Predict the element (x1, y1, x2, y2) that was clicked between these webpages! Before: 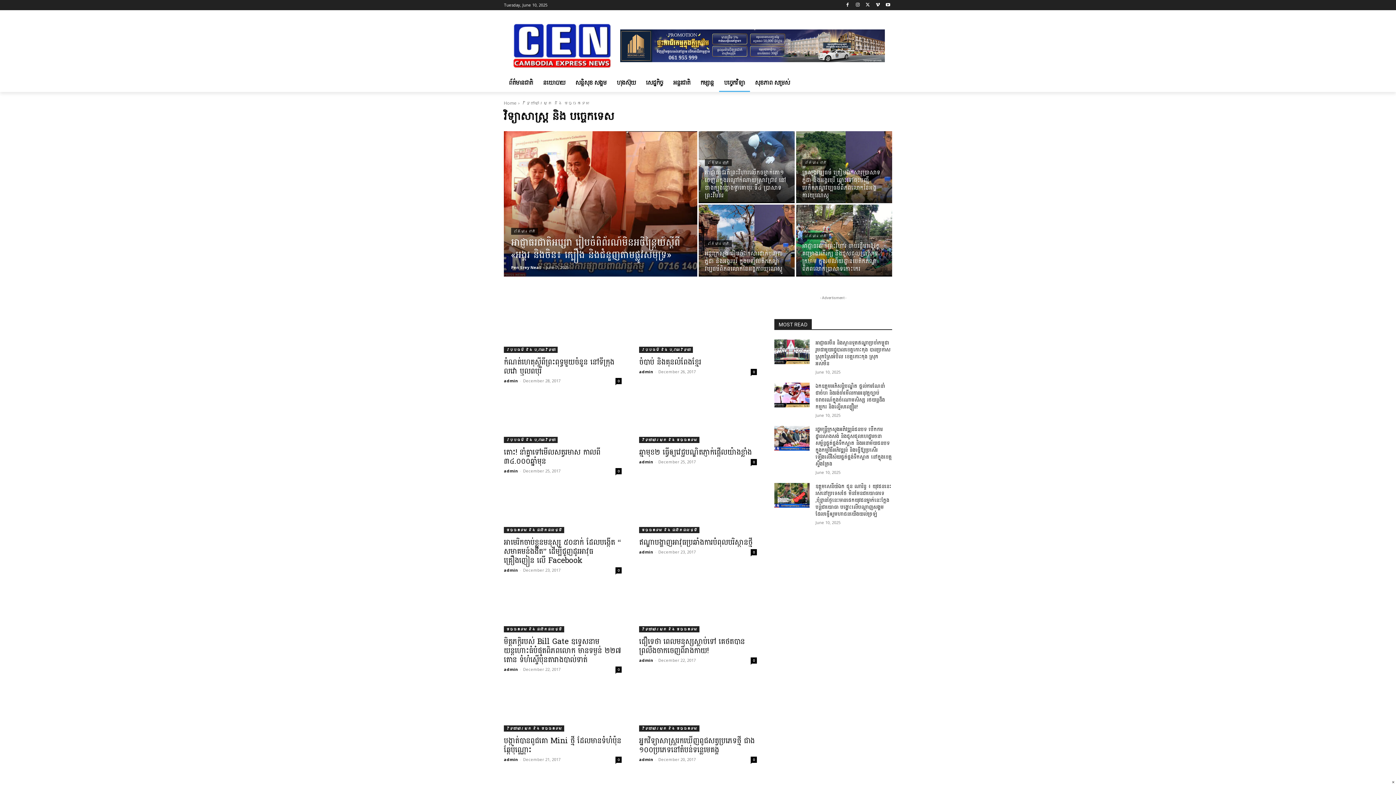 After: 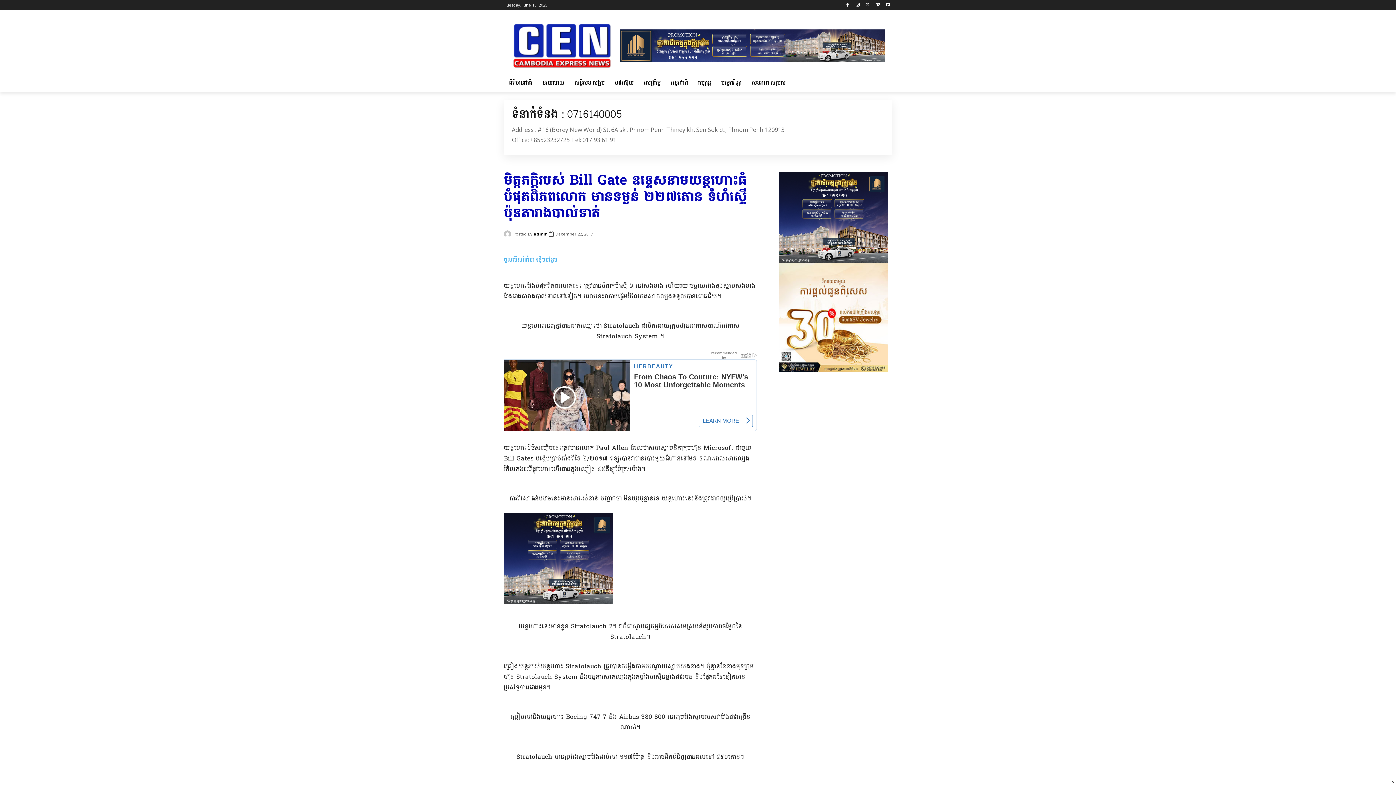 Action: label: មិត្តភក្តិ​របស់ Bill Gate ឧទ្ទេស​នាម​យន្តហោះ​ធំ​បំផុត​ពិភពលោក មាន​ទម្ងន់ ២២៧​តោន ទំហំ​ស្ទើ​ប៉ុនតា​រាង​បាល់ទាត់​ bbox: (504, 634, 621, 666)